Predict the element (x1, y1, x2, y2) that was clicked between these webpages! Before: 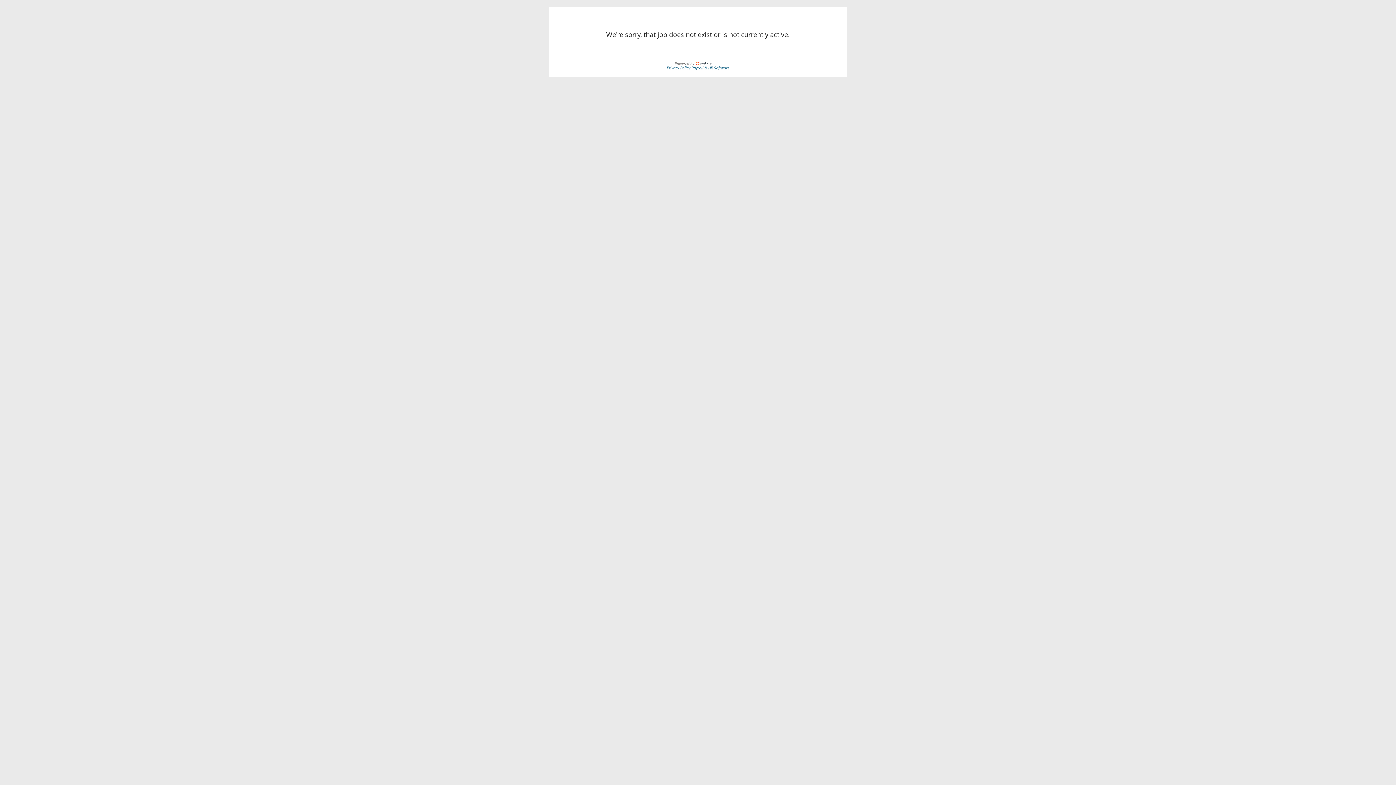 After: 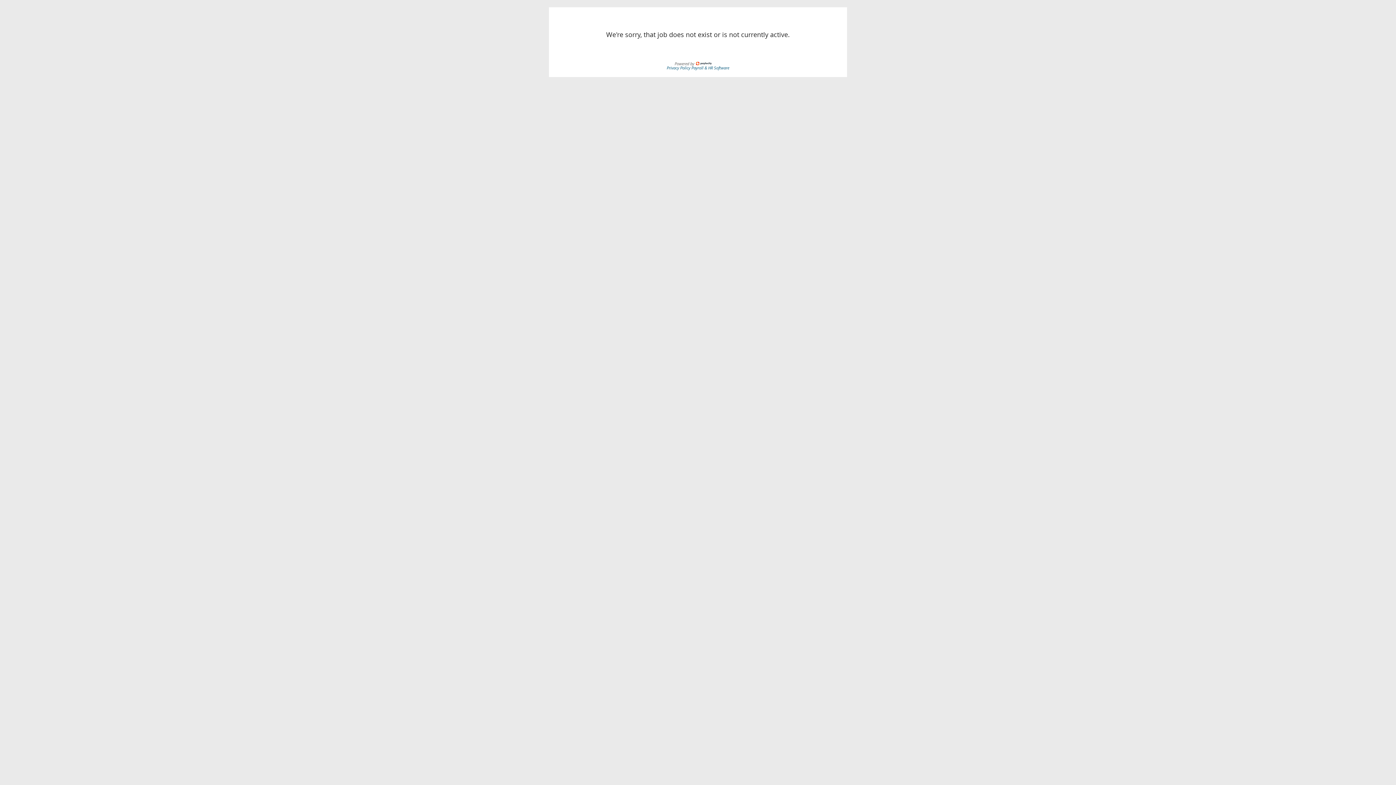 Action: bbox: (666, 64, 691, 70) label: Privacy Policy 